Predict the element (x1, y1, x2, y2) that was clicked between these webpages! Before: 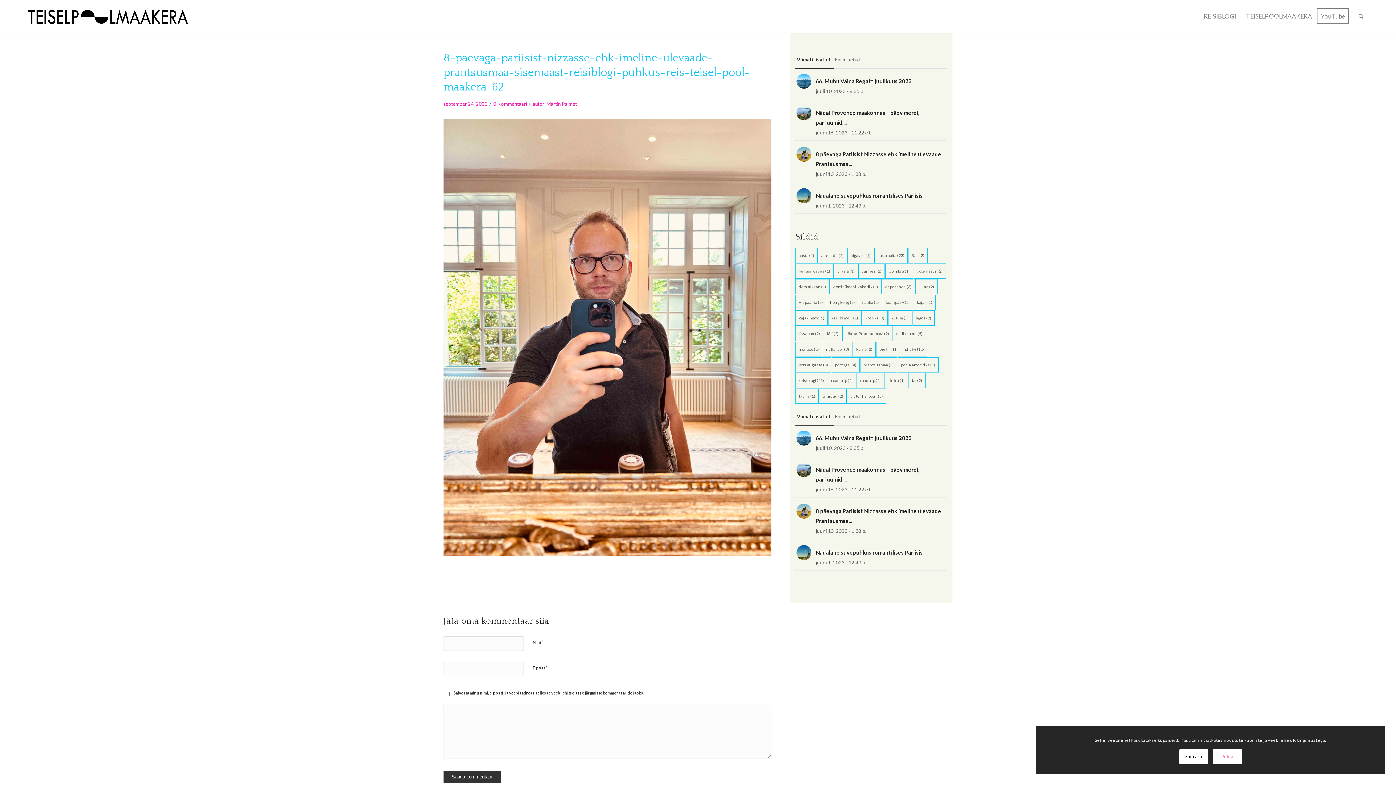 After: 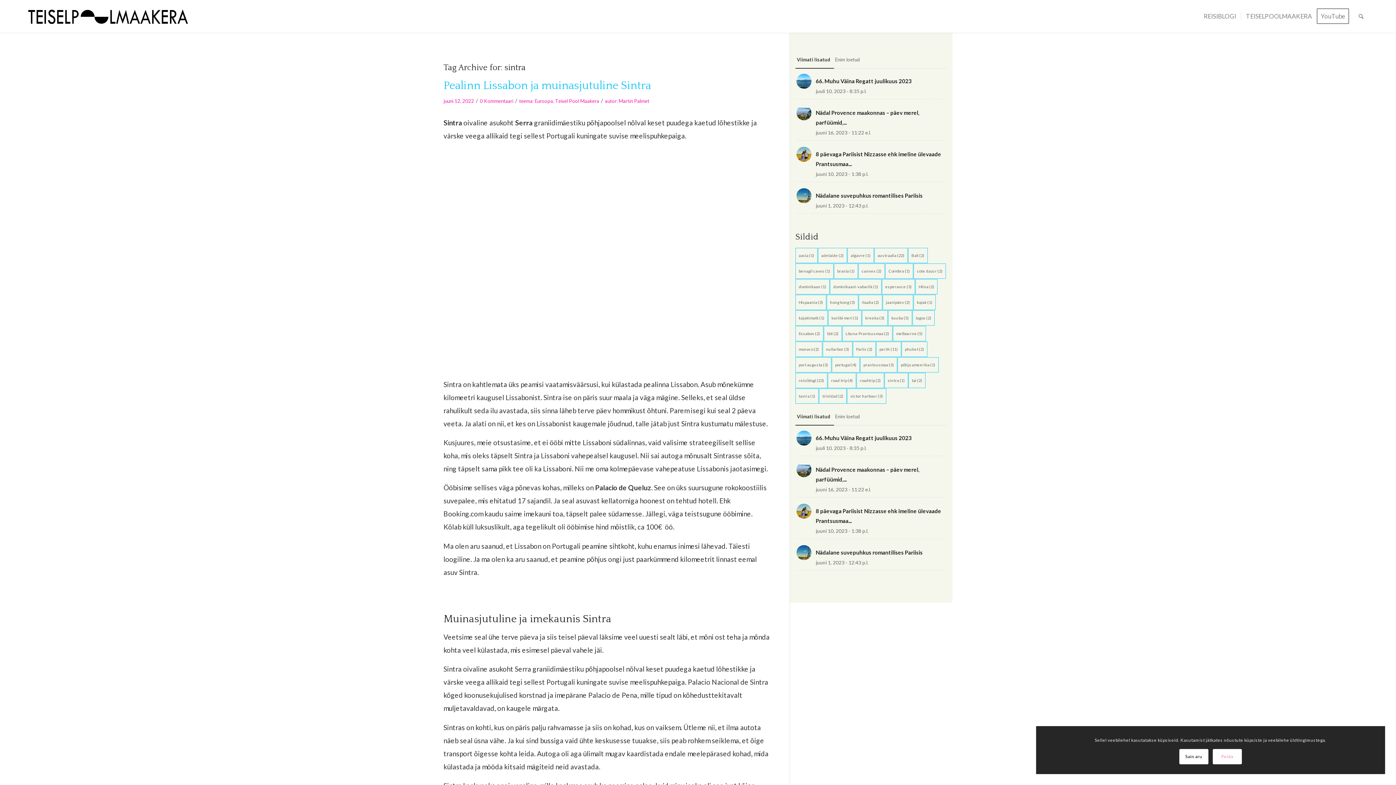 Action: label: sintra (1 element) bbox: (884, 373, 908, 388)